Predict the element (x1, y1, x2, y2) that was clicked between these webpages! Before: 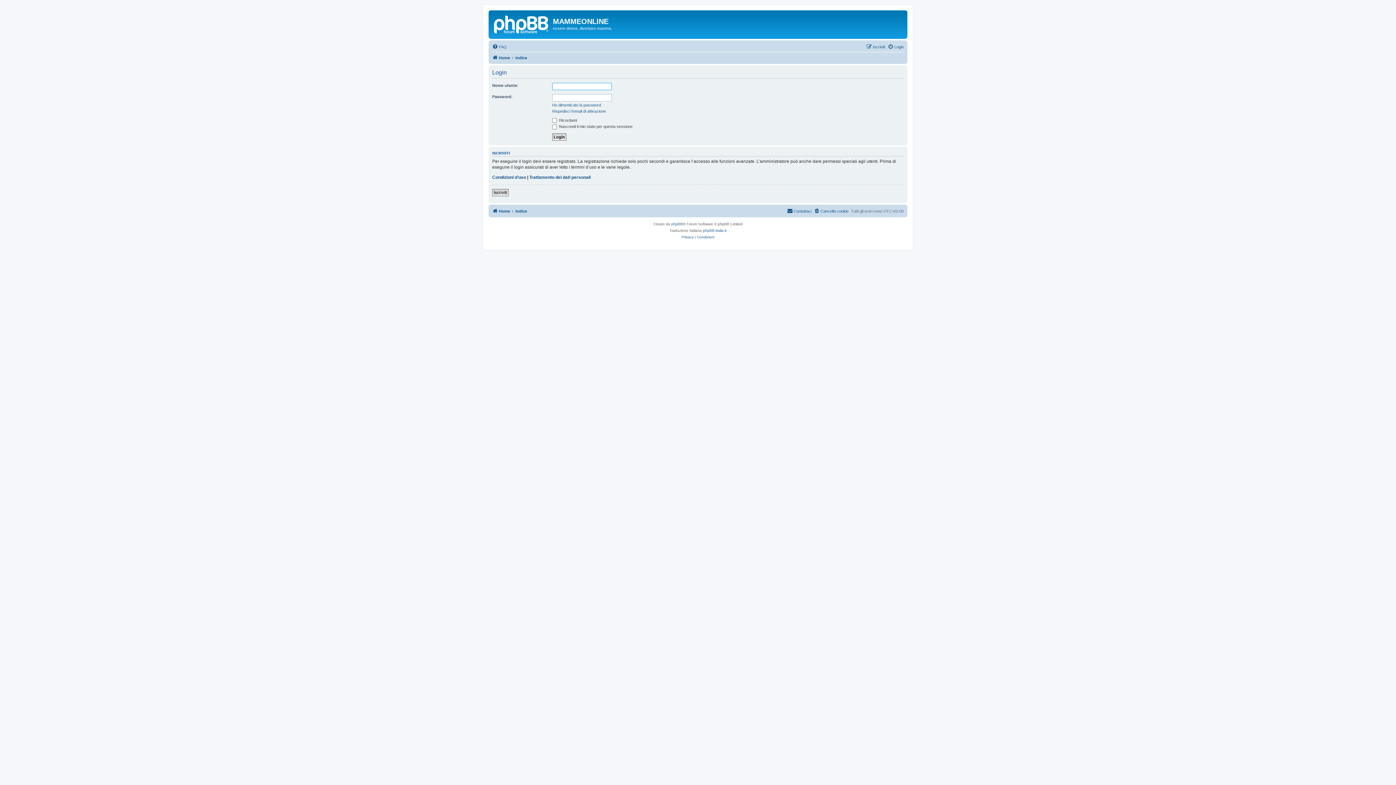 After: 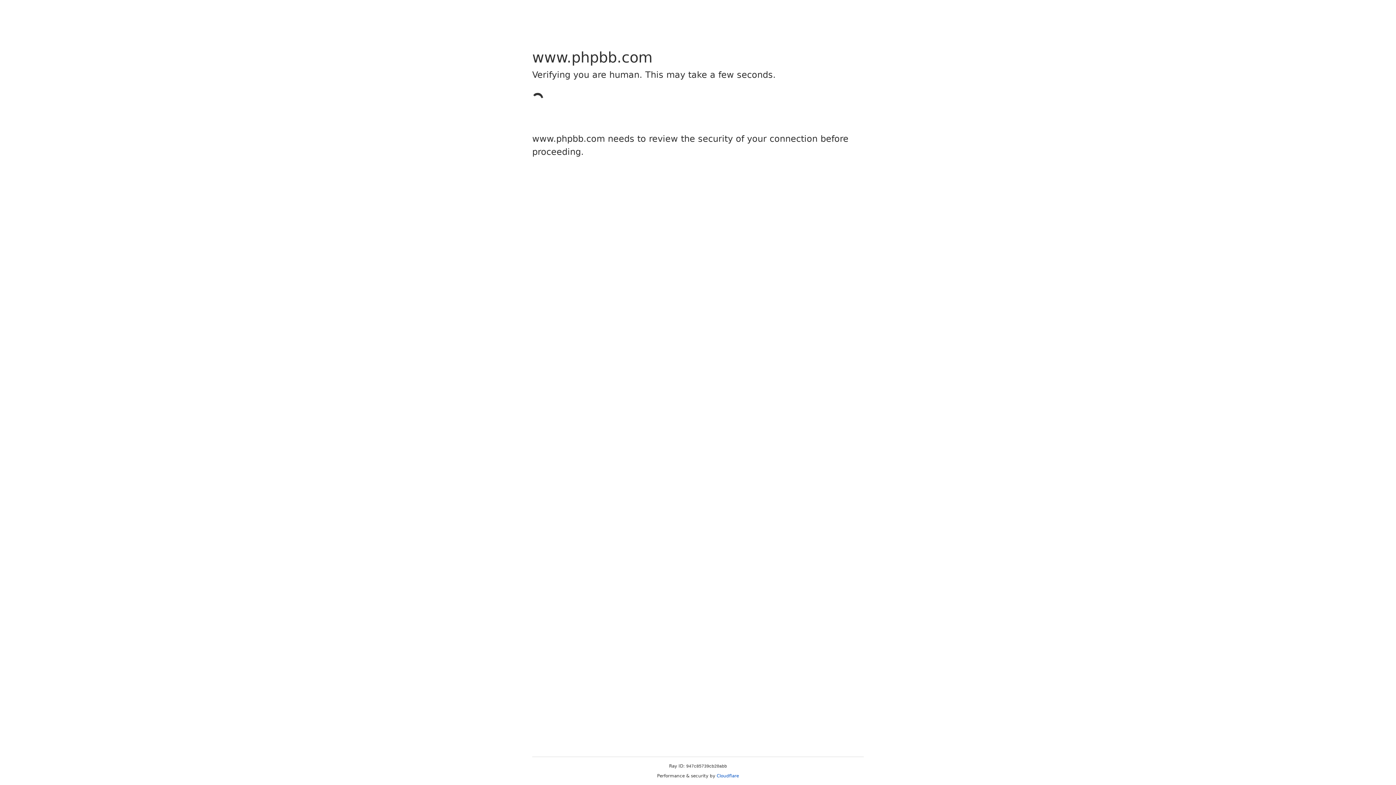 Action: label: phpBB bbox: (671, 221, 683, 227)